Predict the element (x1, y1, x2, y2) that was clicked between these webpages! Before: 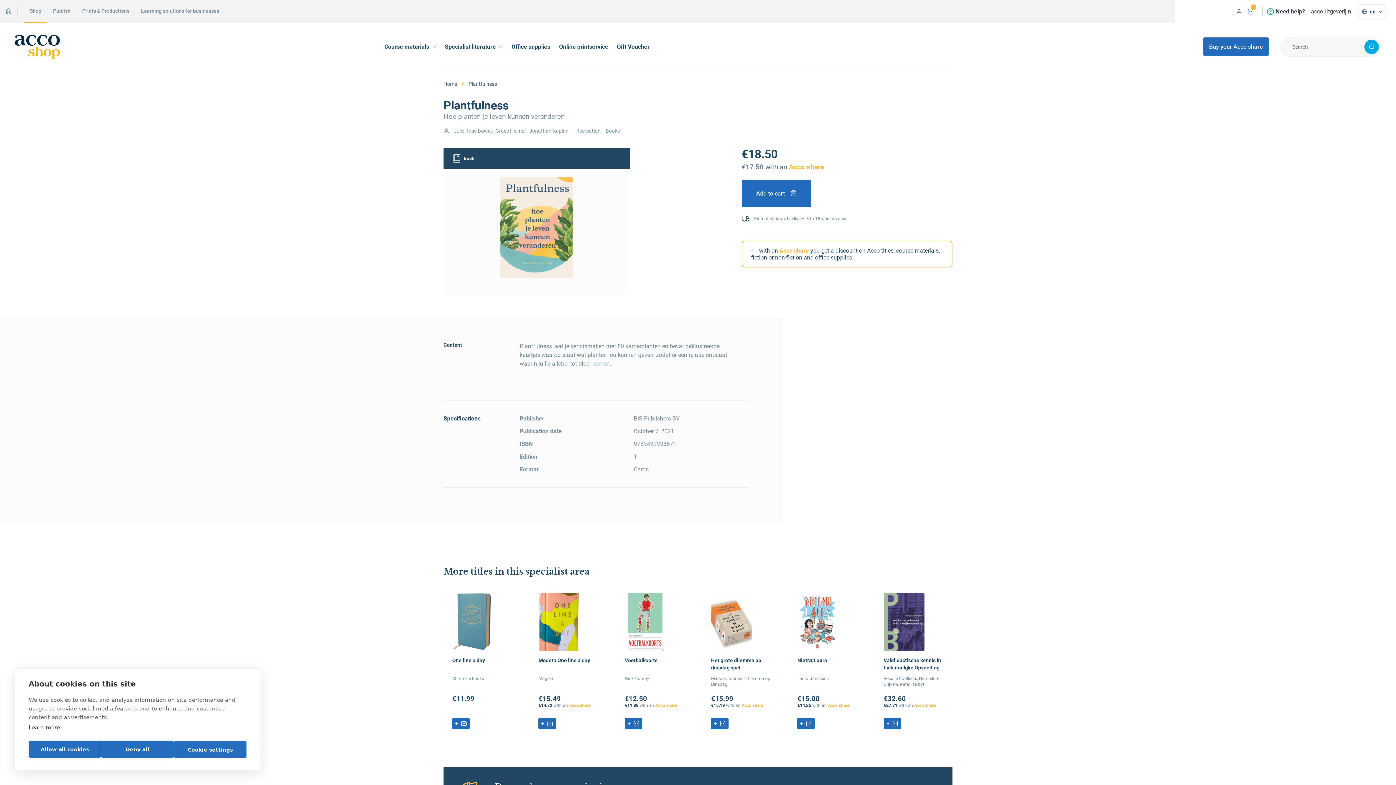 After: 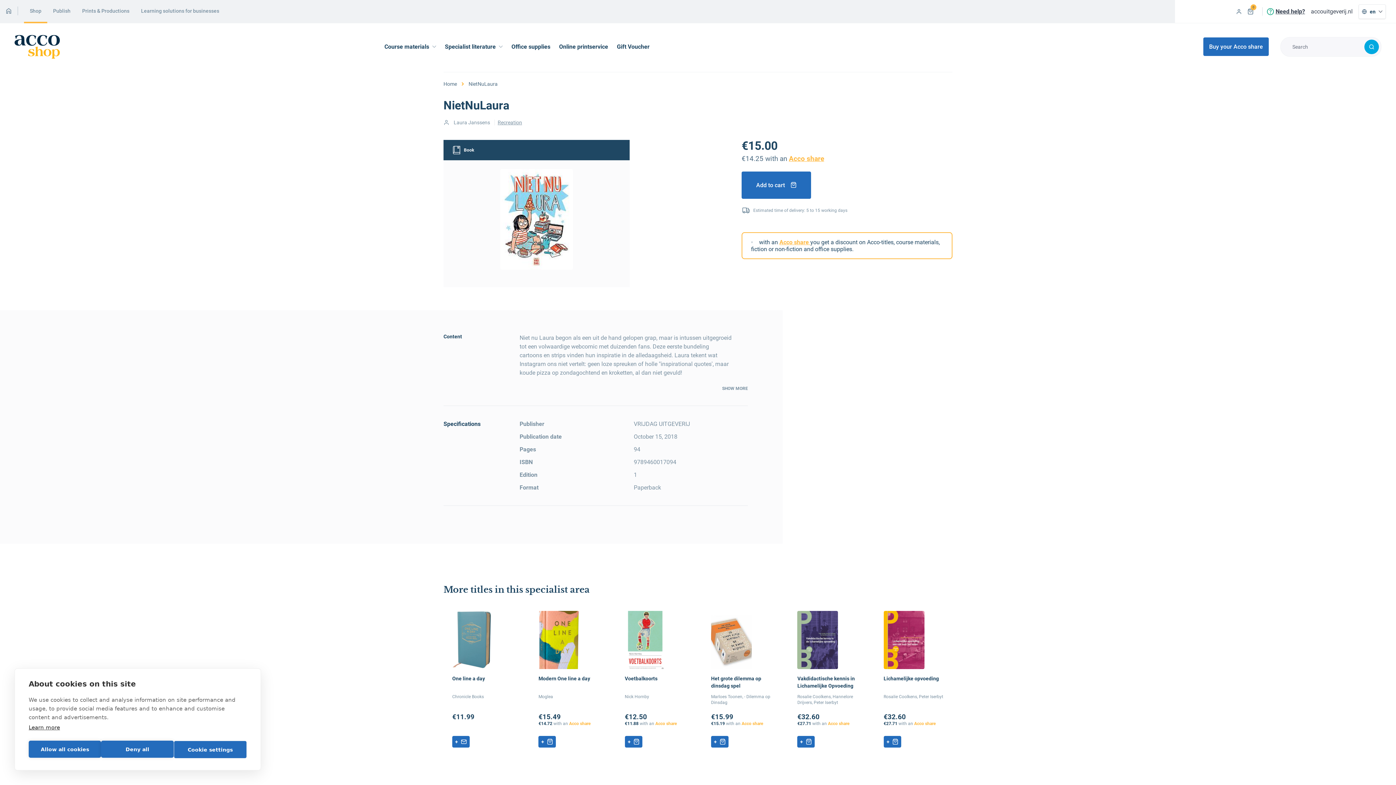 Action: label: NietNuLaura bbox: (788, 584, 866, 738)